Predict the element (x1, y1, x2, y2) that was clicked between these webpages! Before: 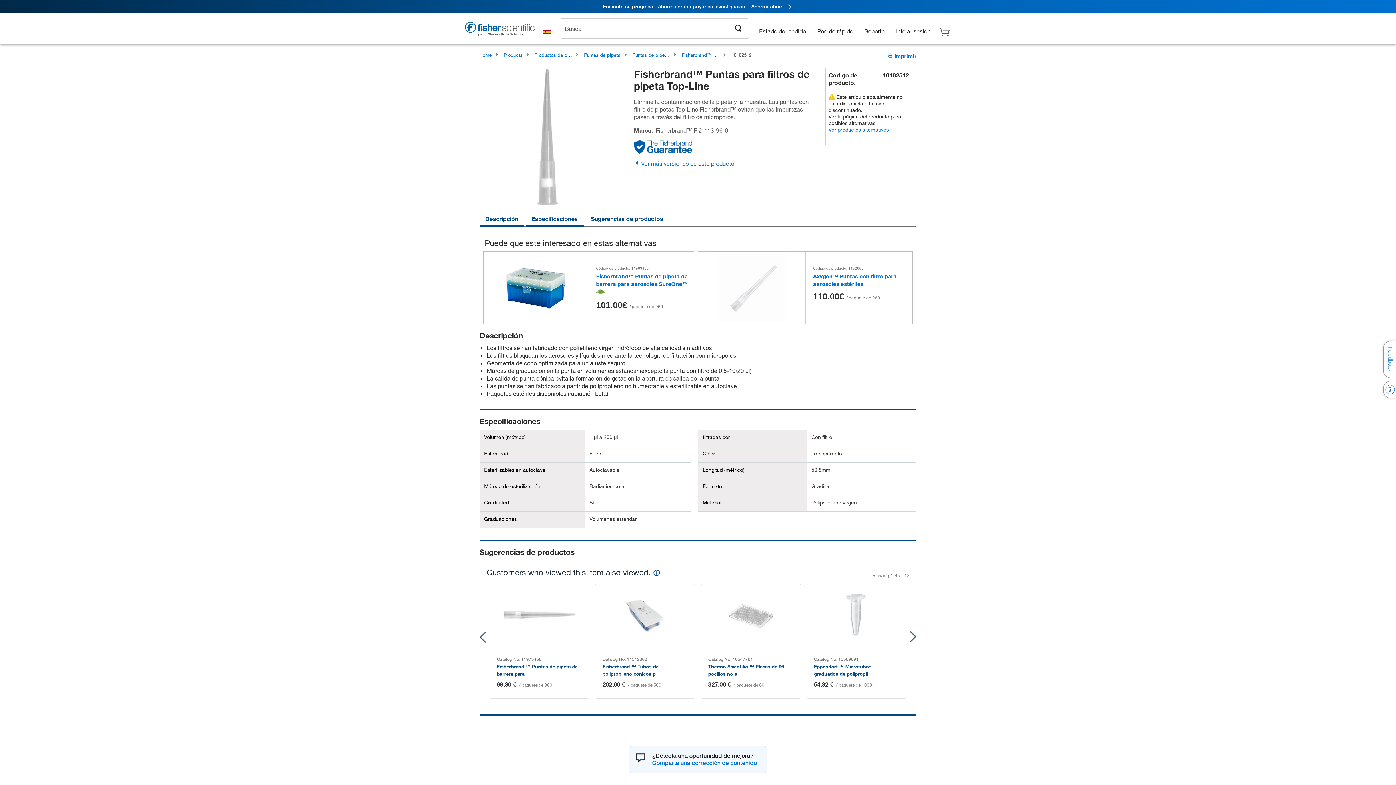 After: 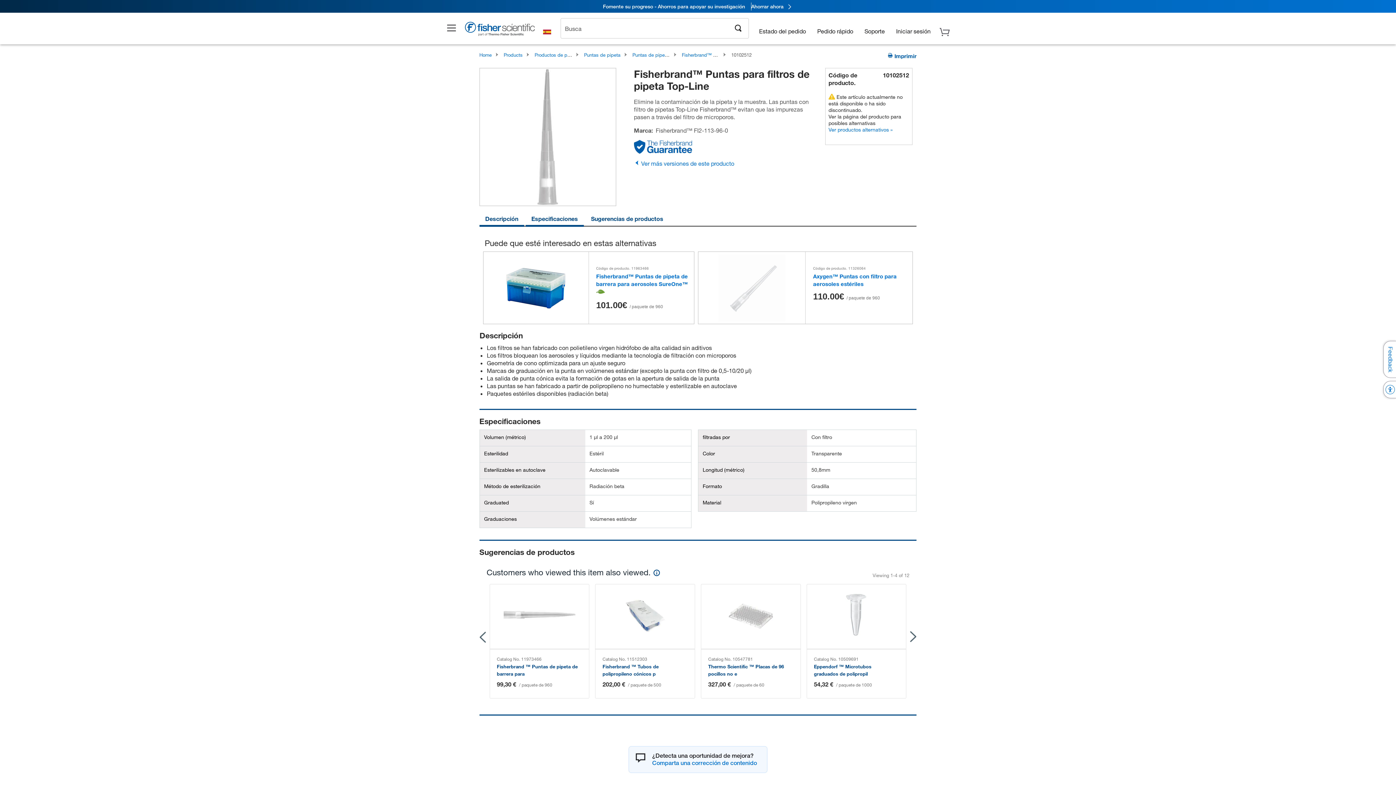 Action: label:  Imprimir bbox: (887, 52, 916, 58)